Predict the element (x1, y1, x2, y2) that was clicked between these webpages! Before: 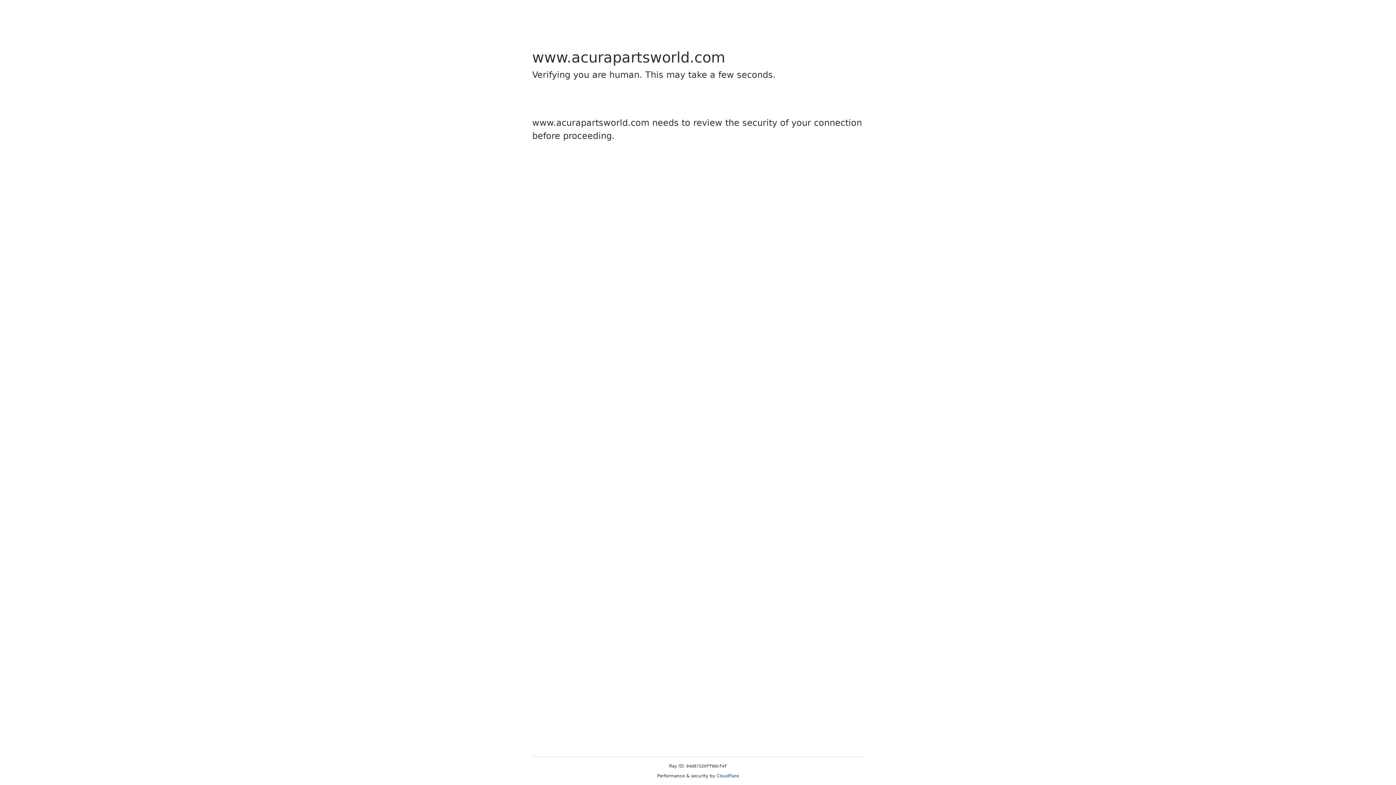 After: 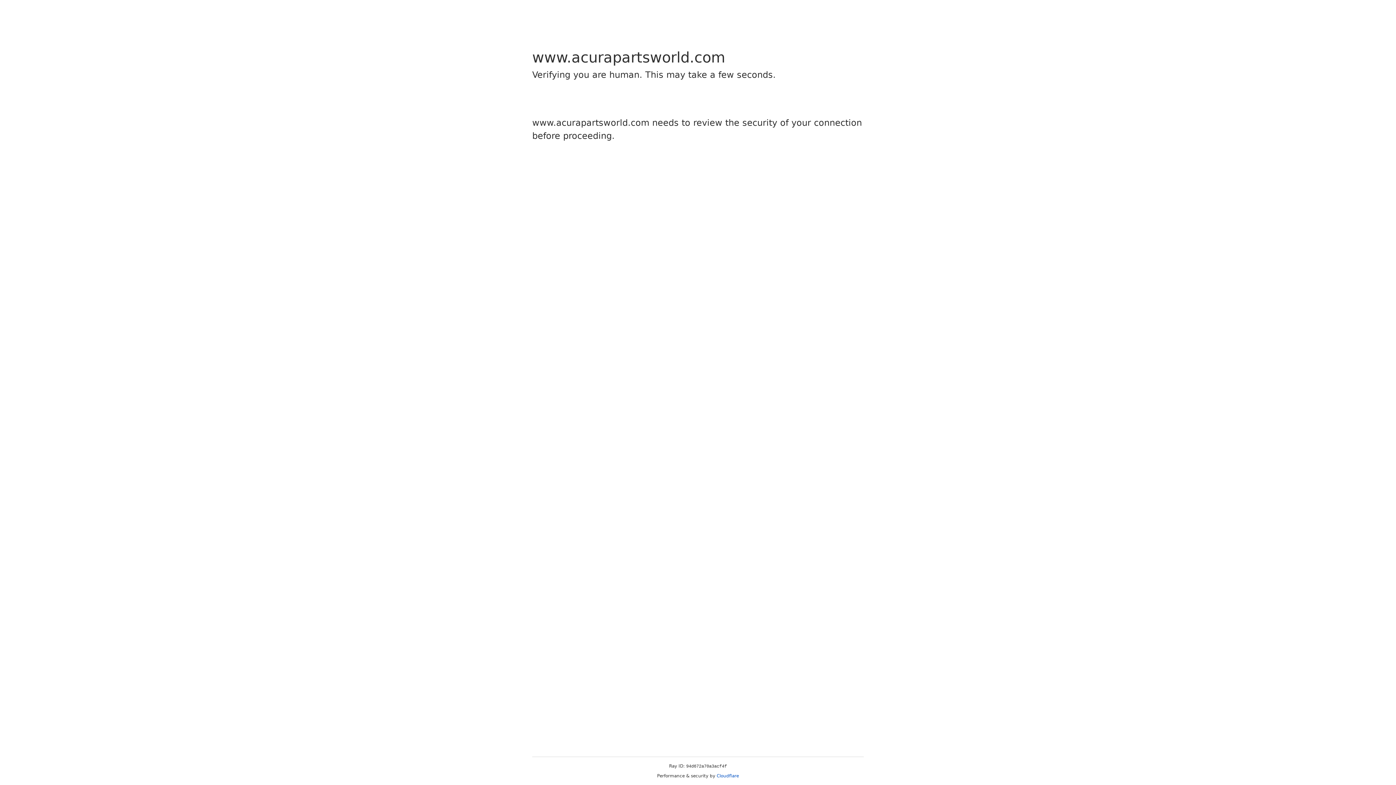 Action: bbox: (716, 773, 739, 778) label: Cloudflare